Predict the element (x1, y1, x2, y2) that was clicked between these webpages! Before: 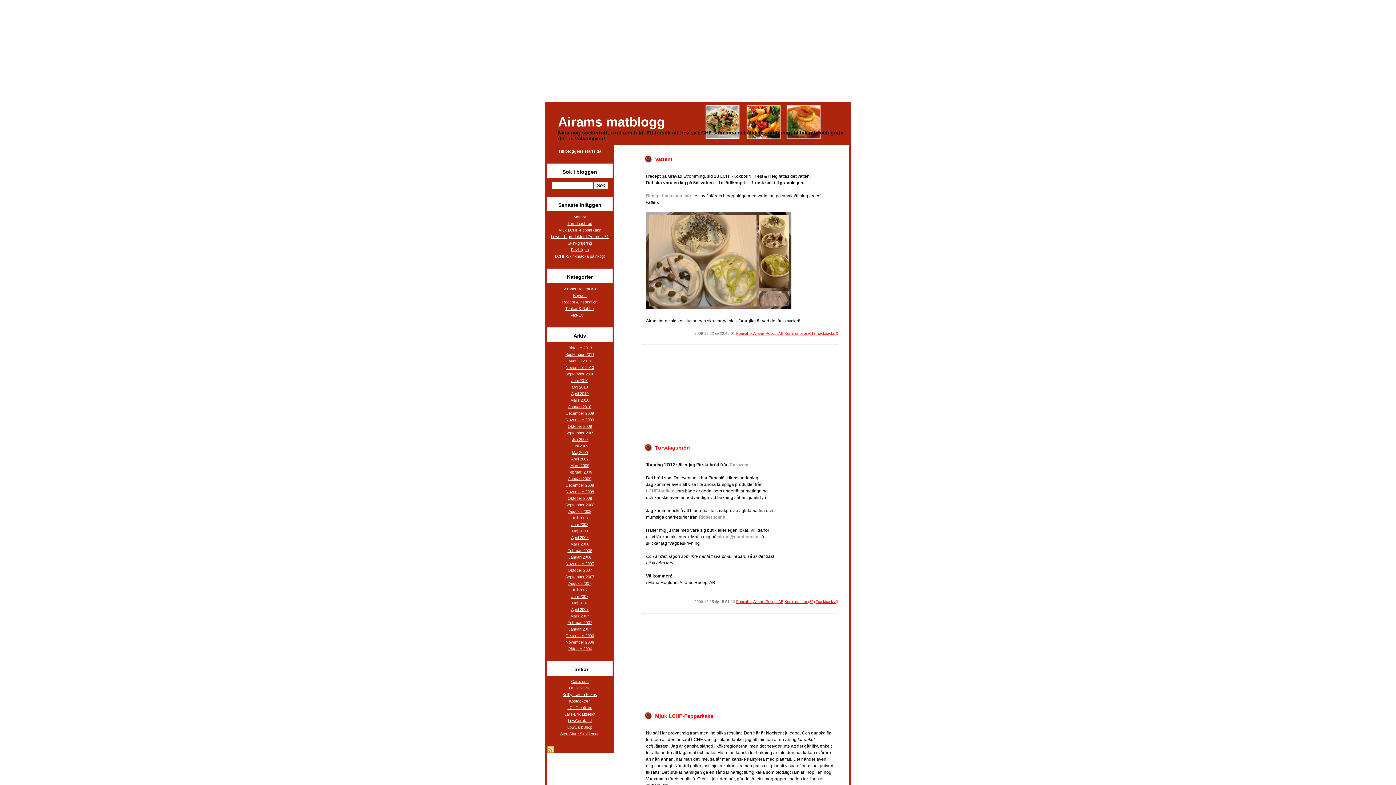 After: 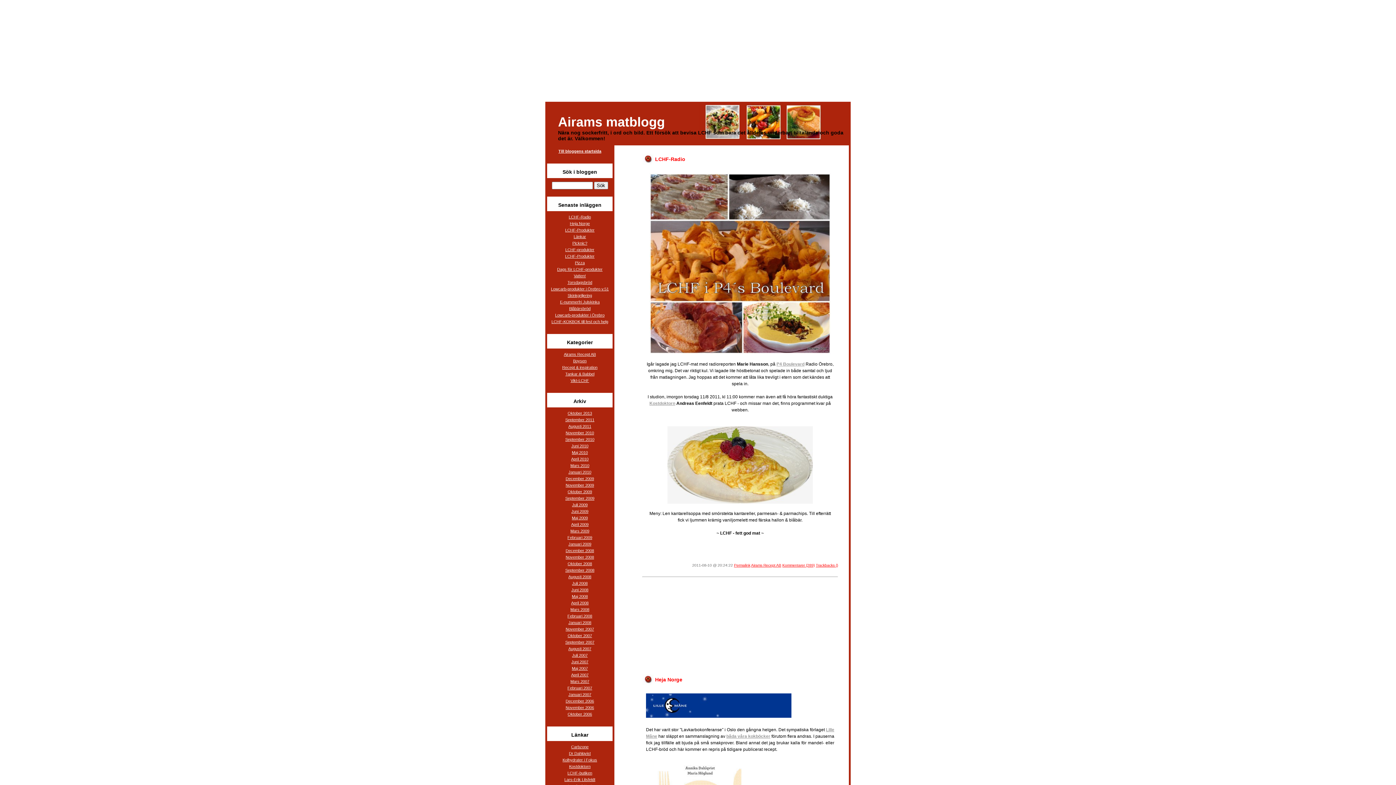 Action: bbox: (753, 331, 783, 335) label: Airams Recept AB